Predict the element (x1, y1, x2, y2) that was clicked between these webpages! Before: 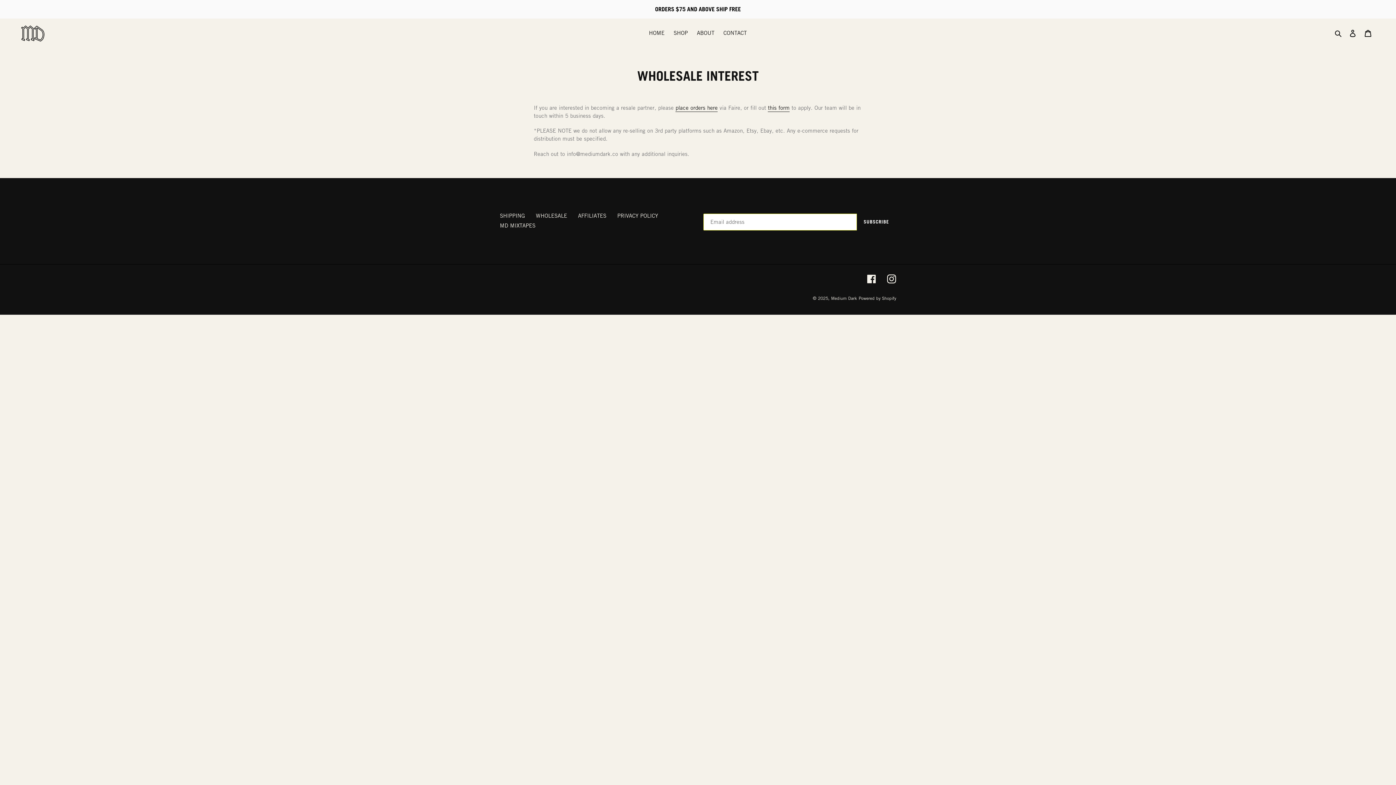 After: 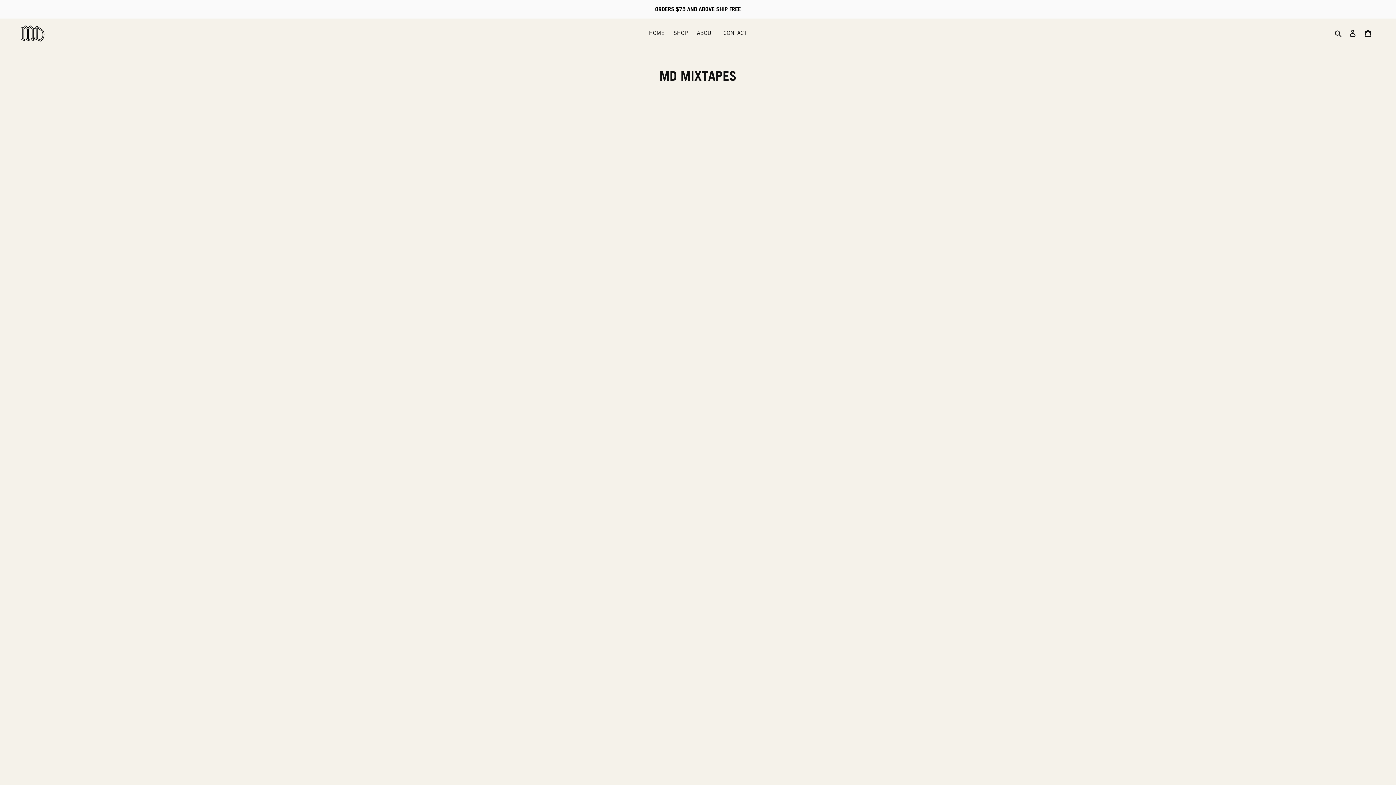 Action: bbox: (500, 222, 535, 228) label: MD MIXTAPES